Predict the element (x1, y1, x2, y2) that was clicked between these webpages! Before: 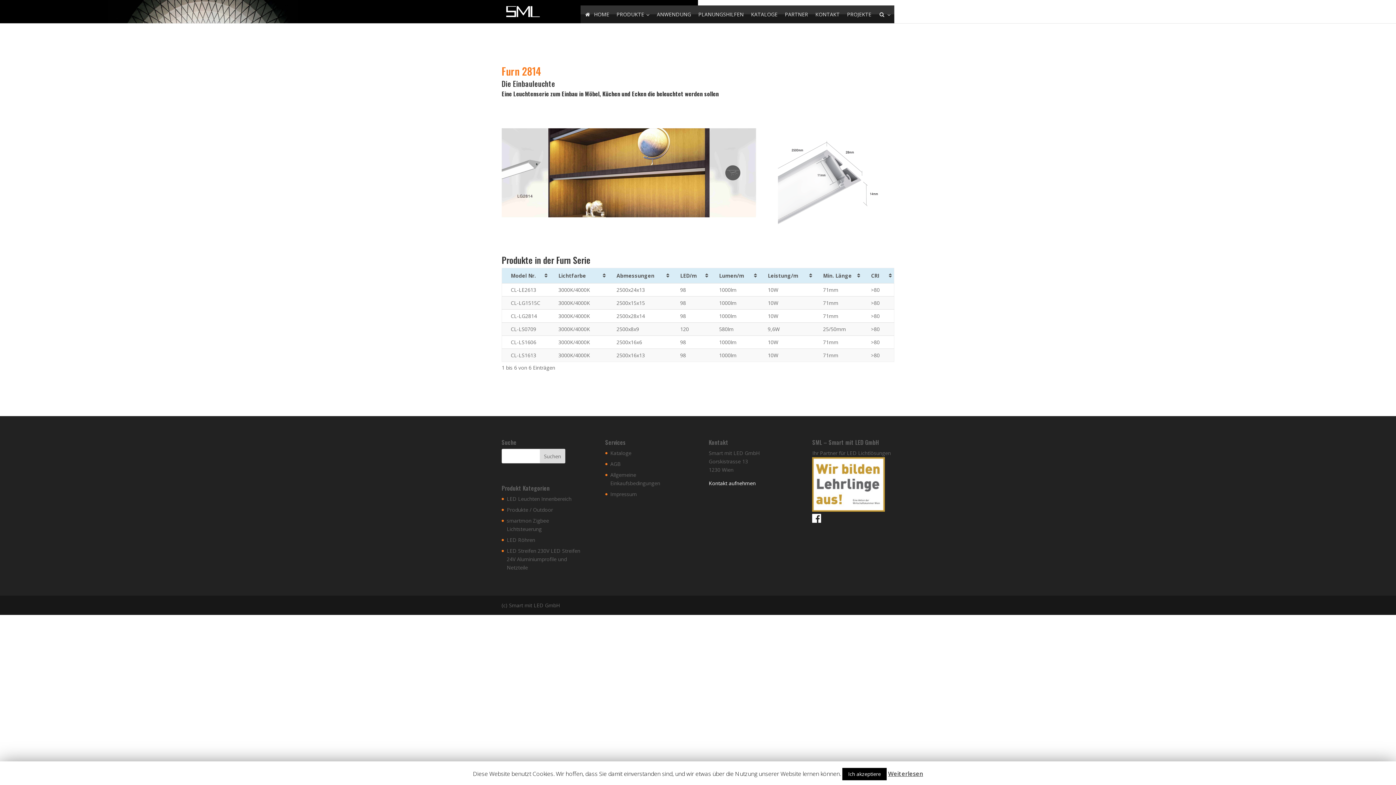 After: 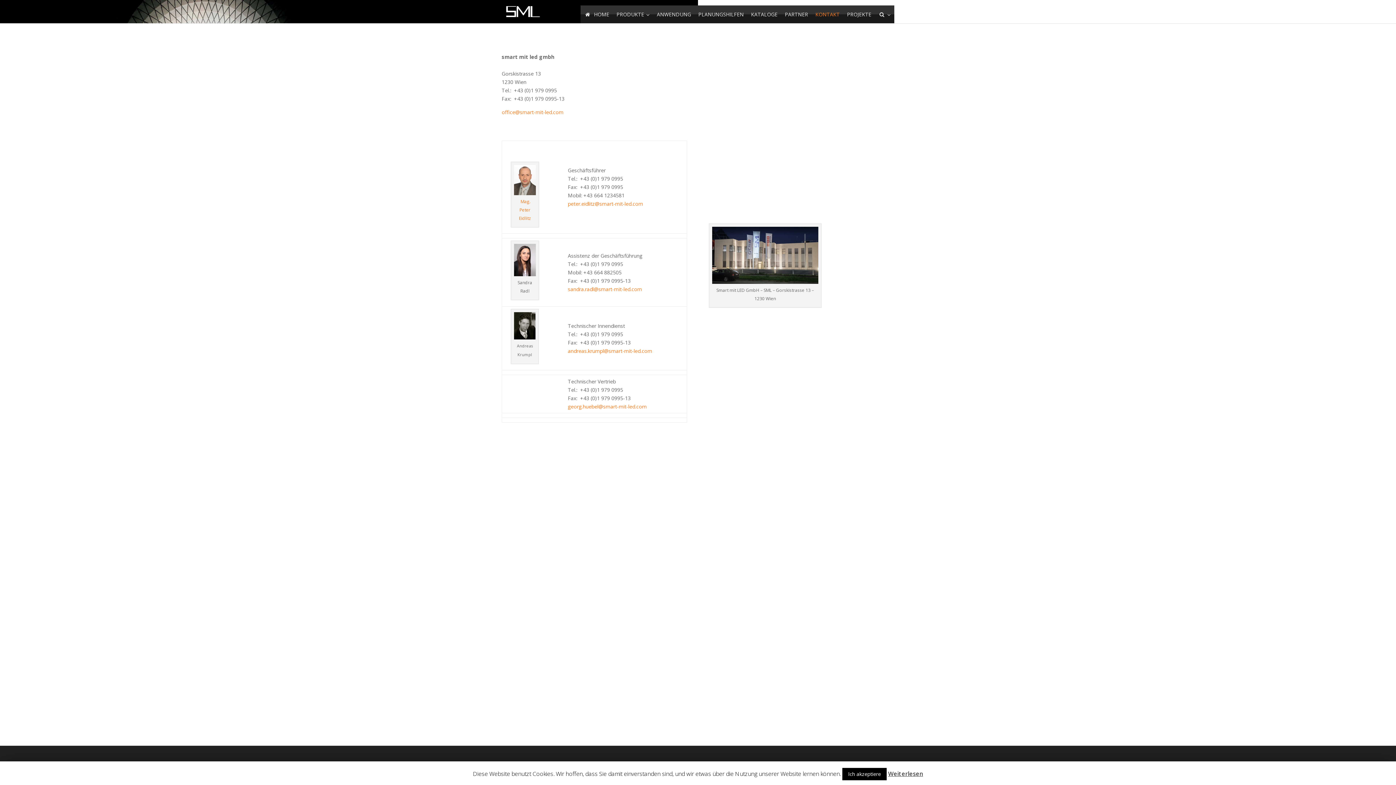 Action: label: Kontakt aufnehmen bbox: (708, 480, 755, 487)